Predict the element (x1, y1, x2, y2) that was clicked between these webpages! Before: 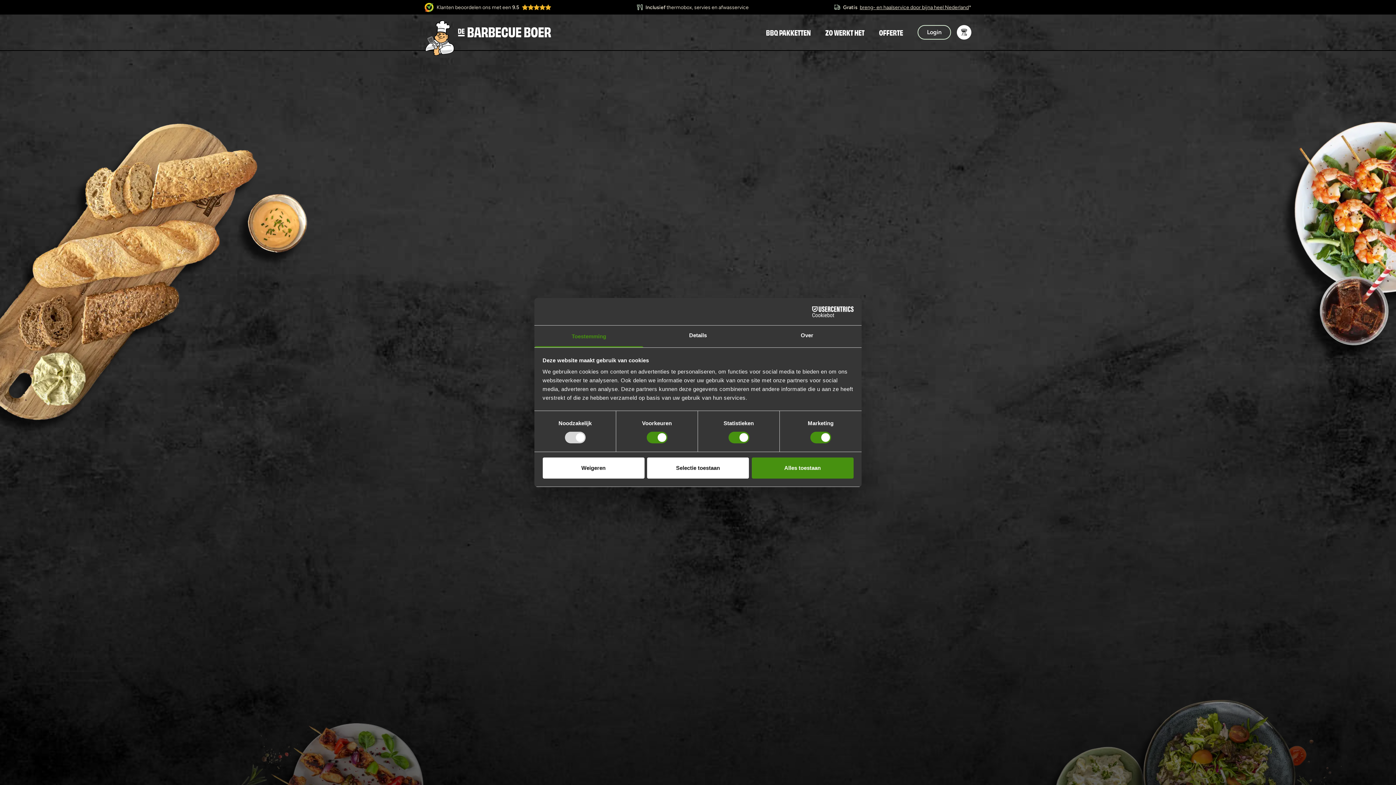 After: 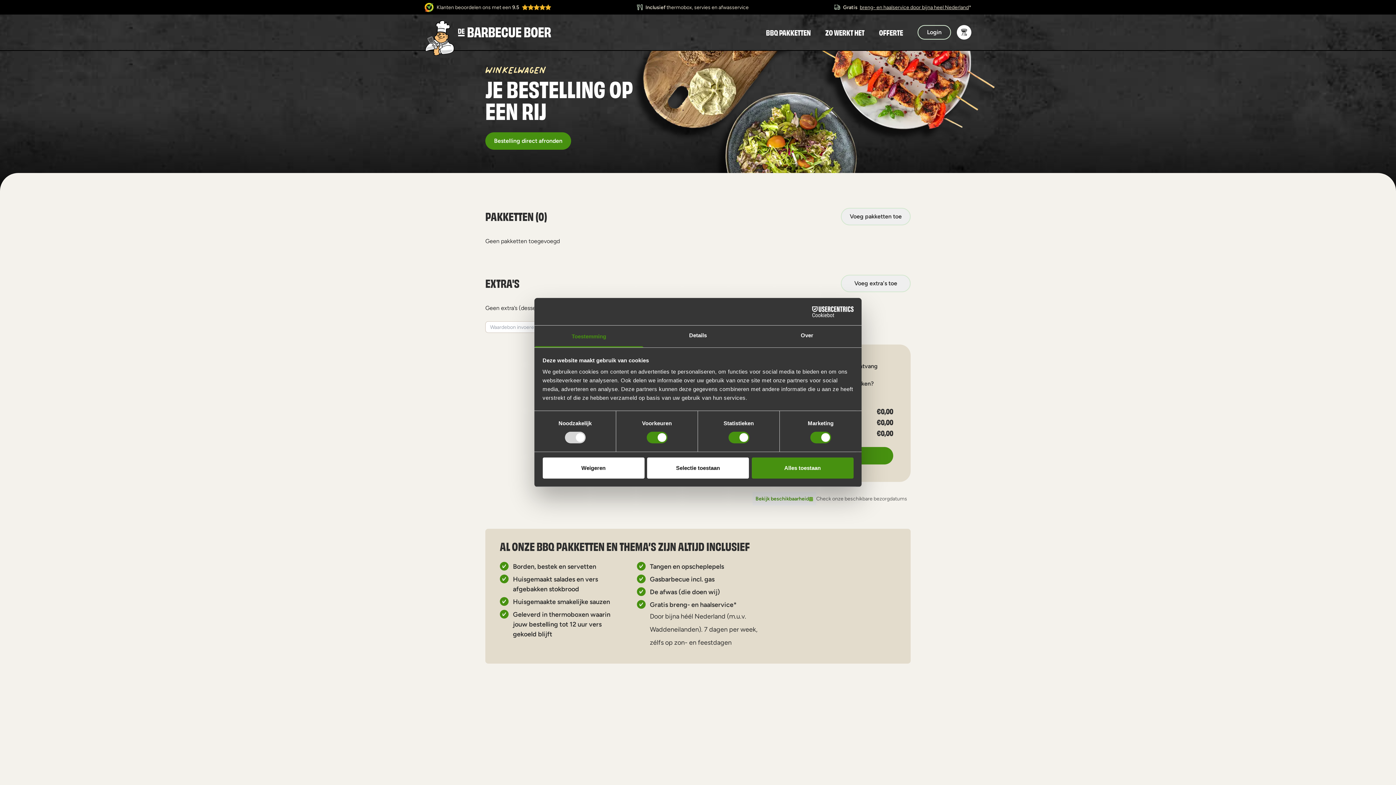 Action: label: Bekijk winkelwagen bbox: (957, 25, 971, 39)